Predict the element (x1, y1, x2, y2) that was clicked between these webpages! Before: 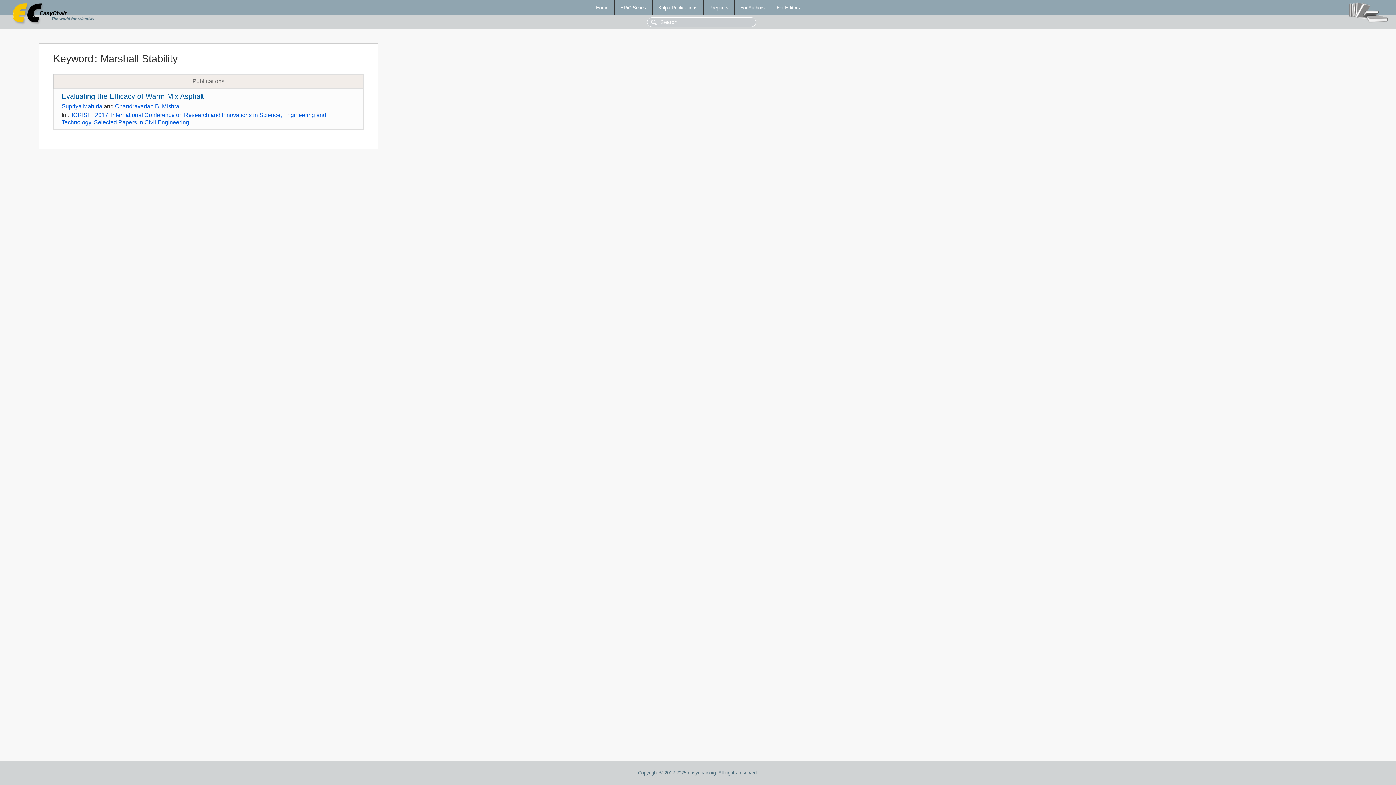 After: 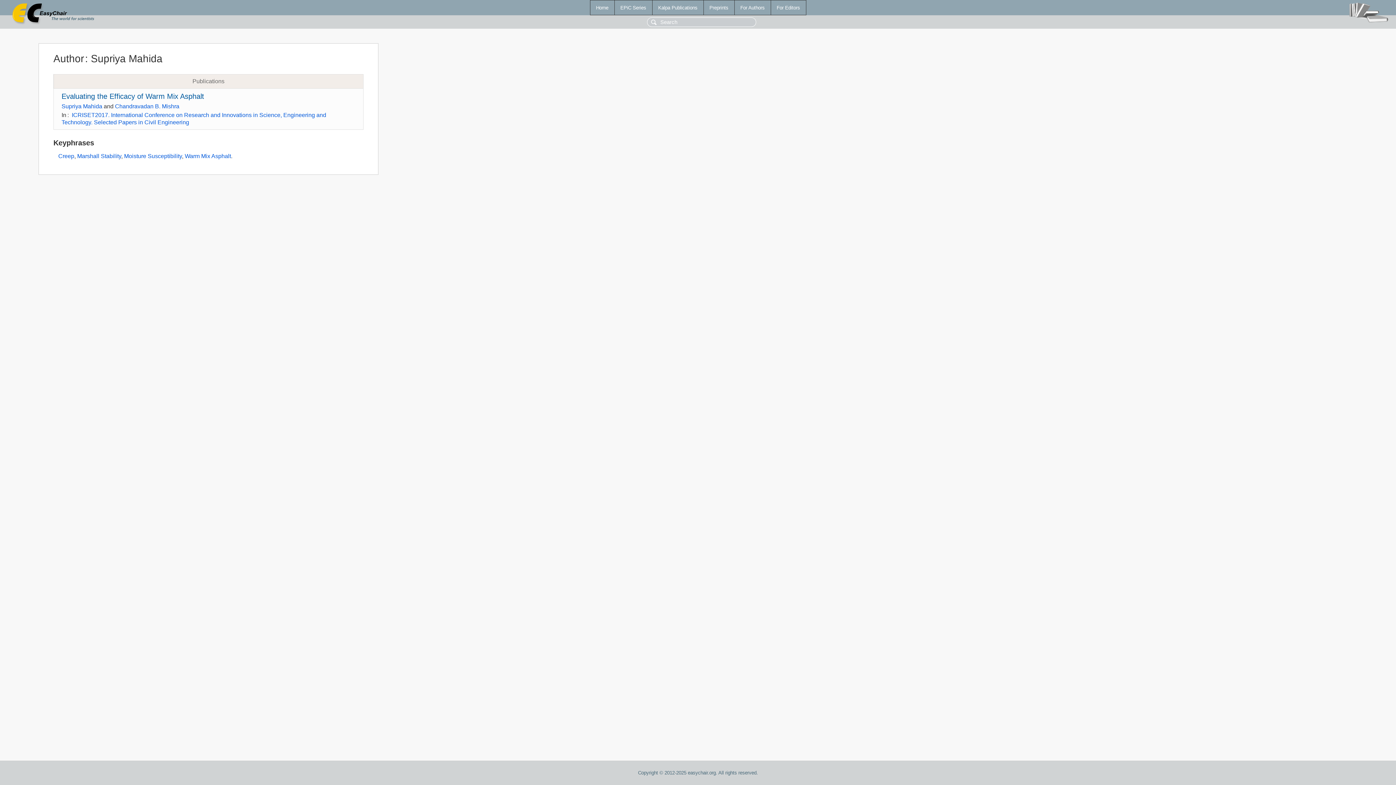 Action: label: Supriya Mahida bbox: (61, 103, 102, 109)